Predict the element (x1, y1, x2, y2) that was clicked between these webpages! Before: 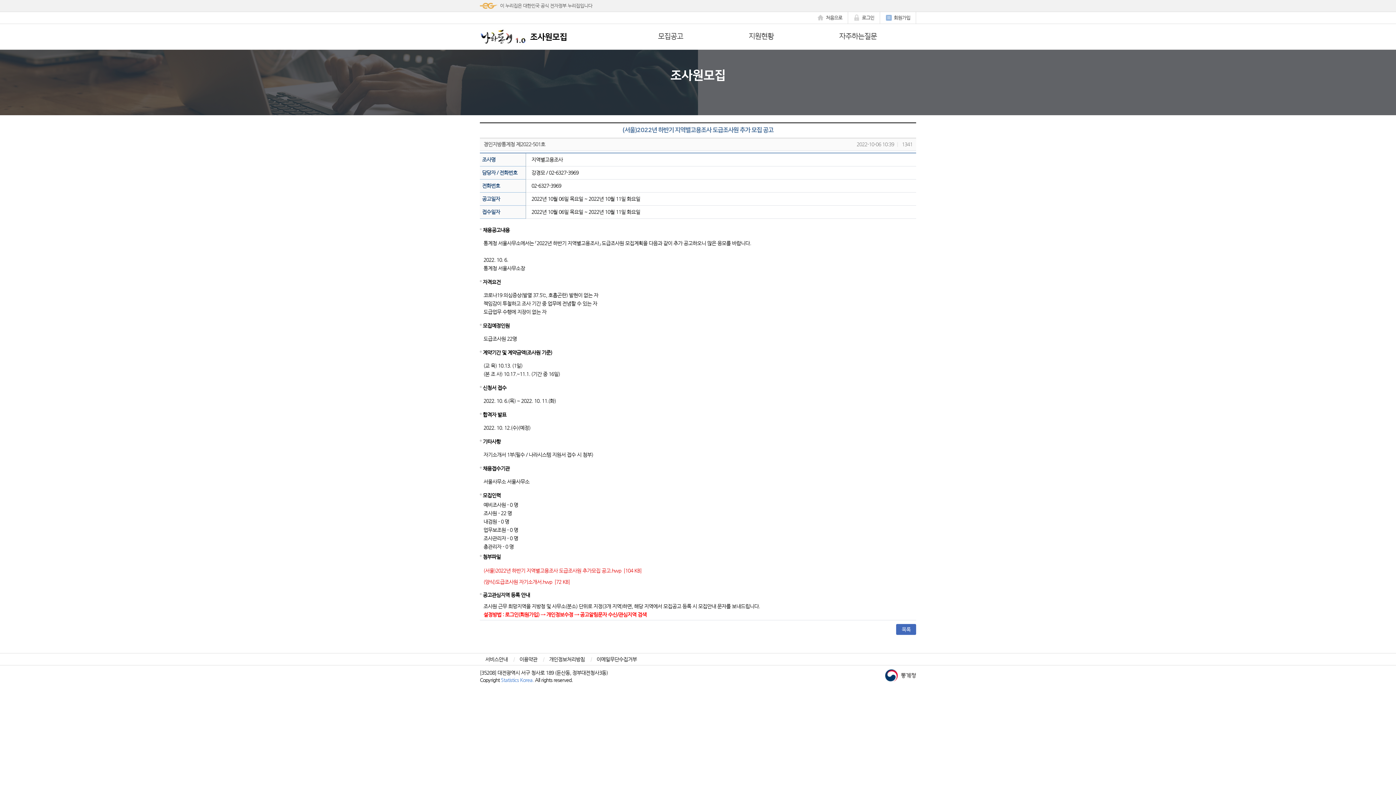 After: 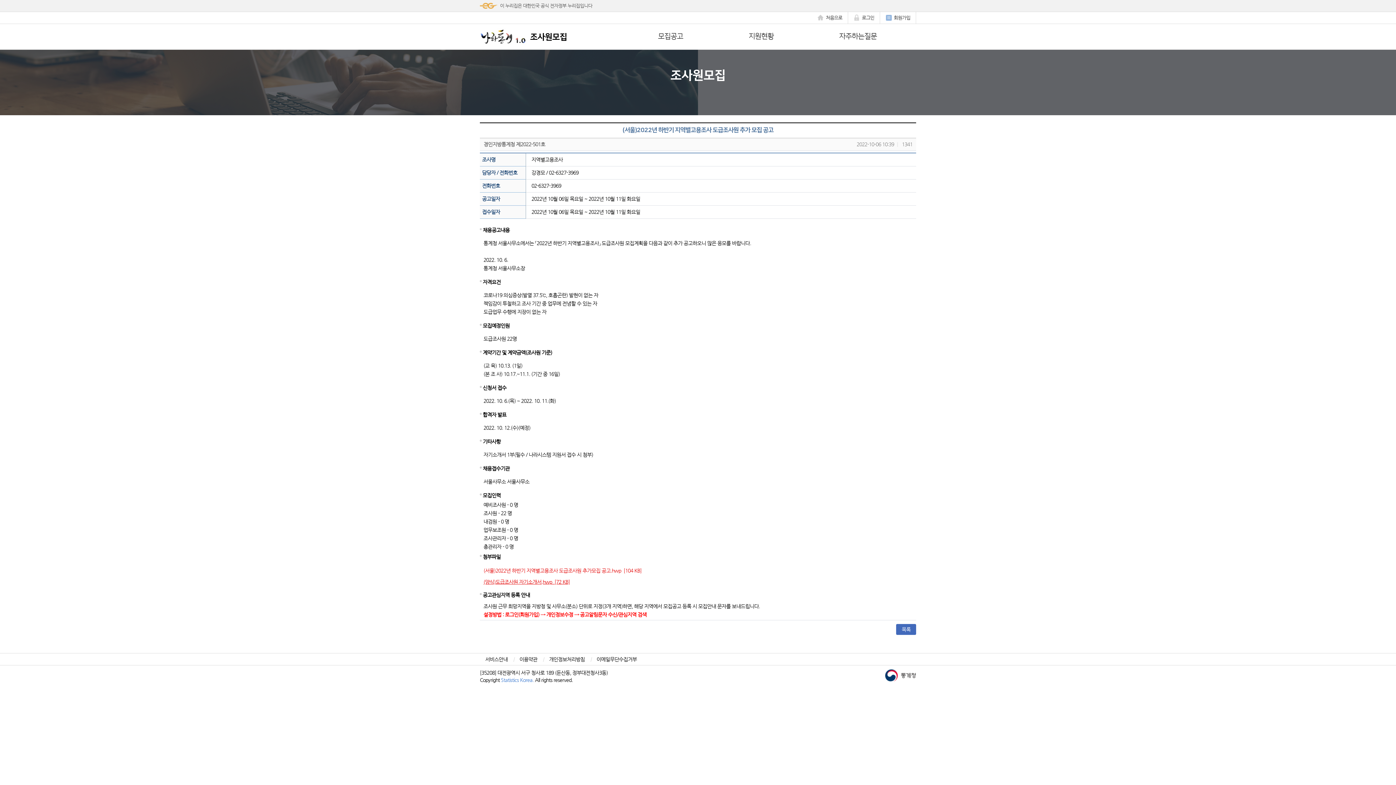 Action: bbox: (483, 579, 569, 585) label: (양식)도급조사원 자기소개서.hwp  [72 KB]